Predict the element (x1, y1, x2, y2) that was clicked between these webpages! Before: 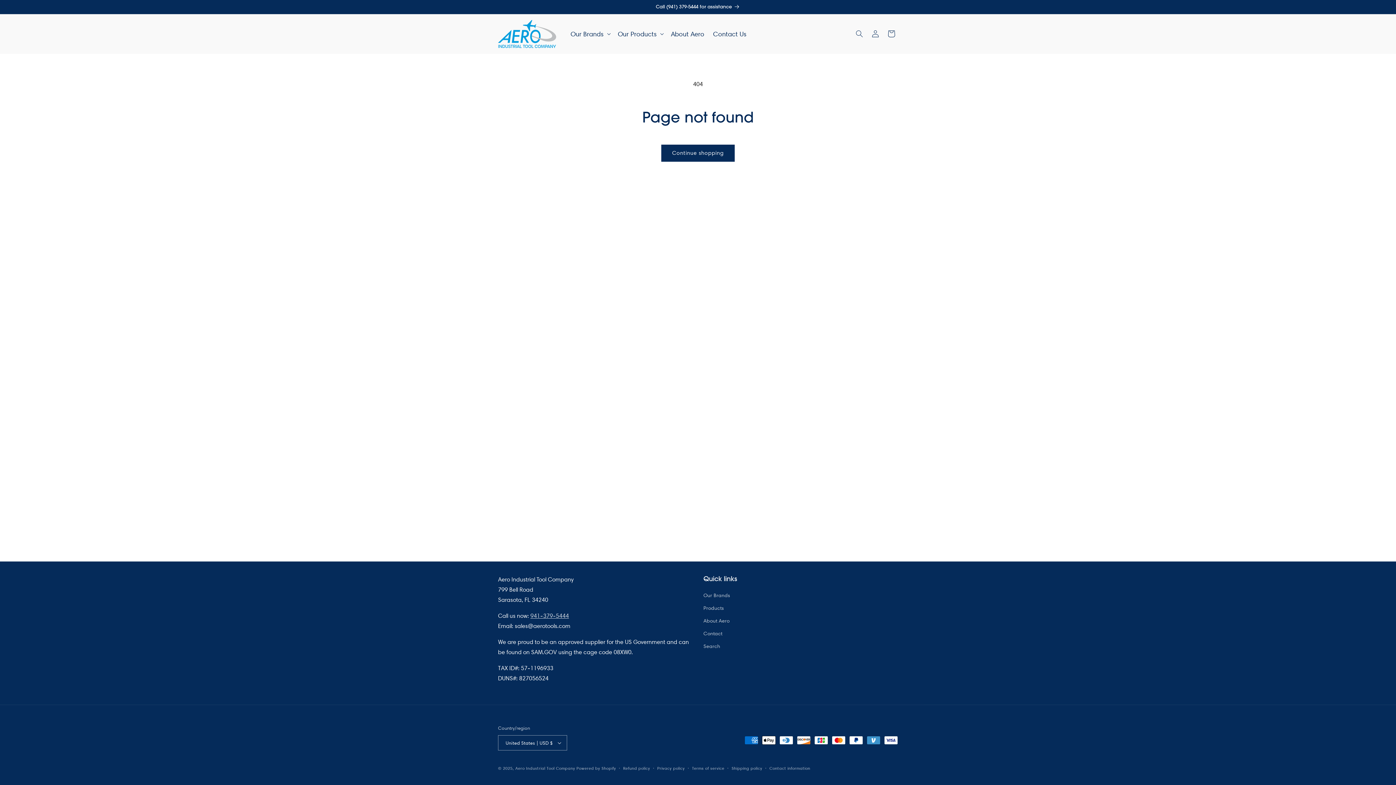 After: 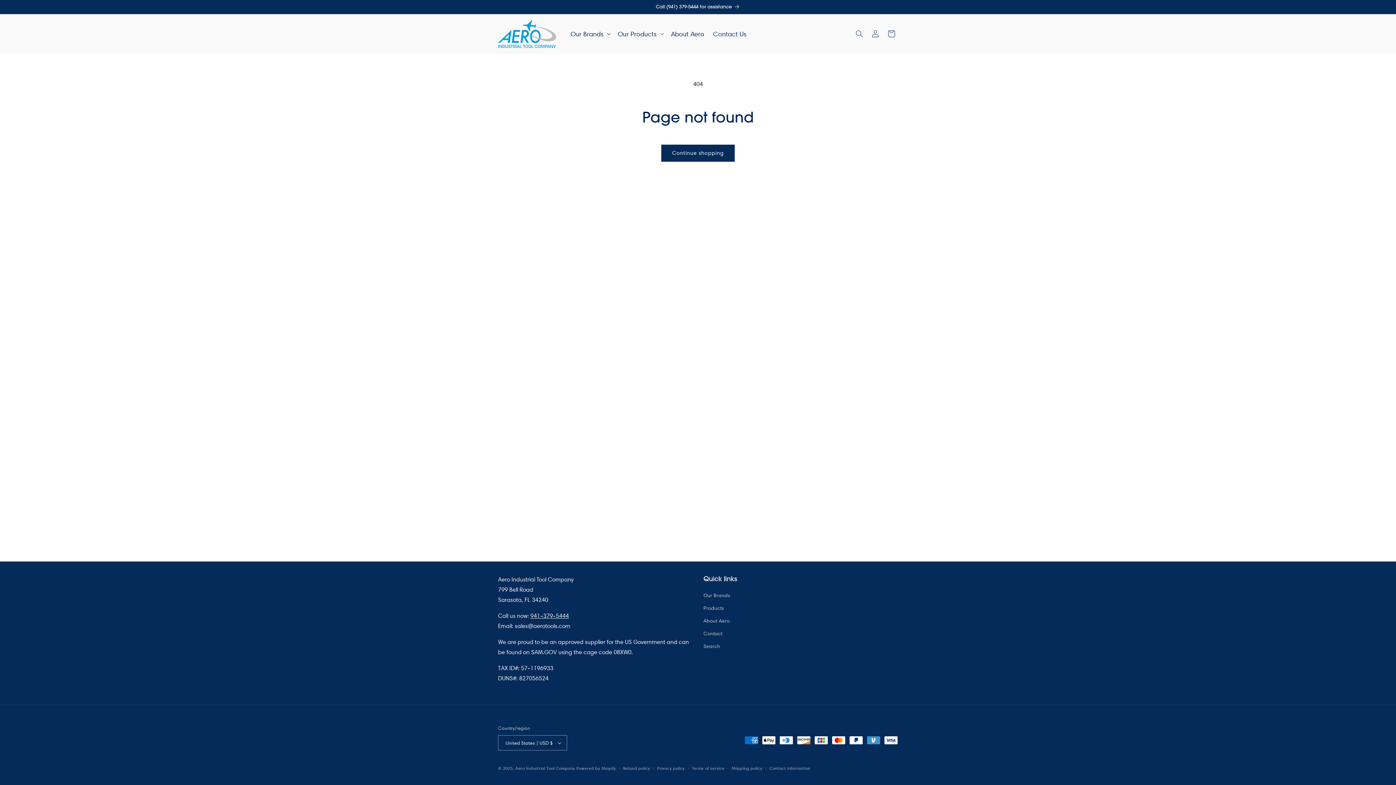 Action: label: 941-379-5444
 bbox: (530, 612, 569, 619)